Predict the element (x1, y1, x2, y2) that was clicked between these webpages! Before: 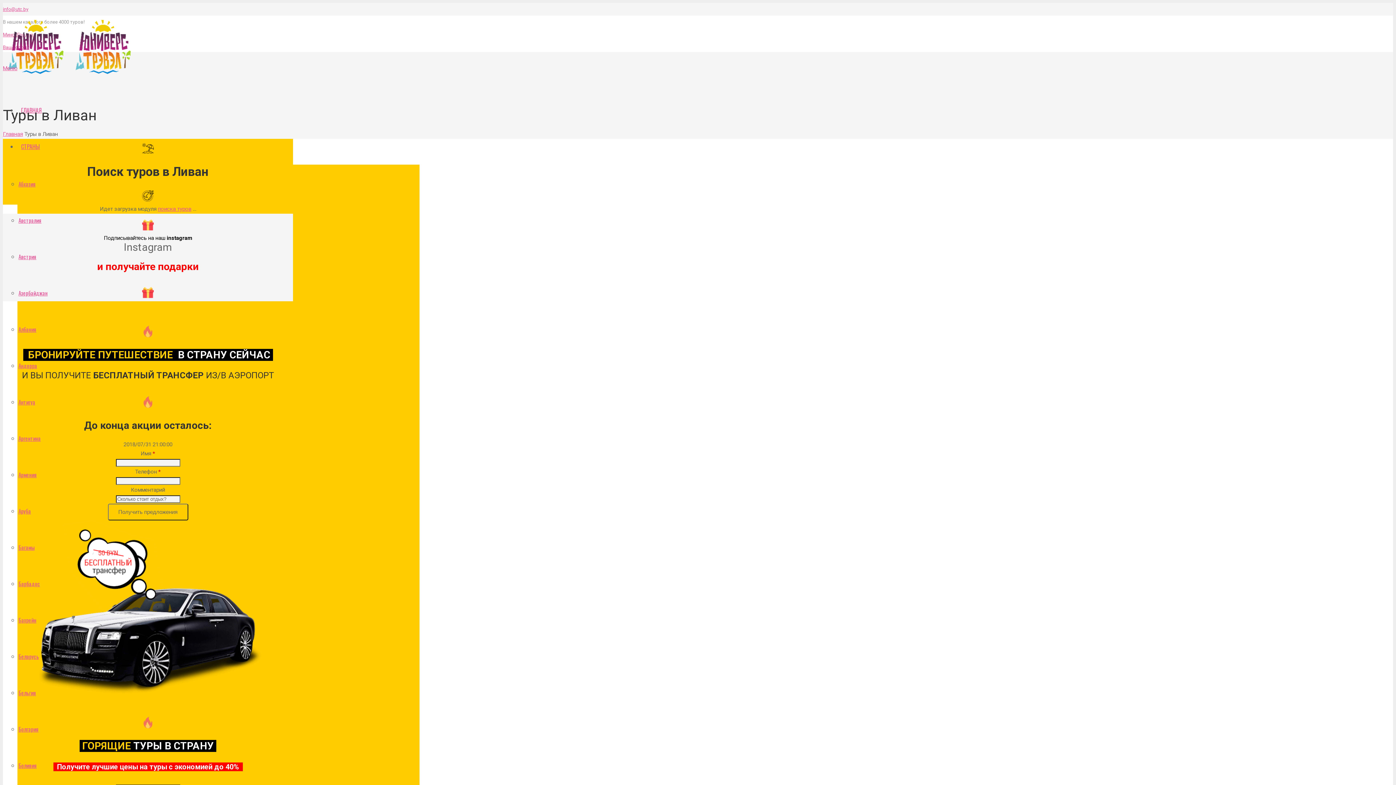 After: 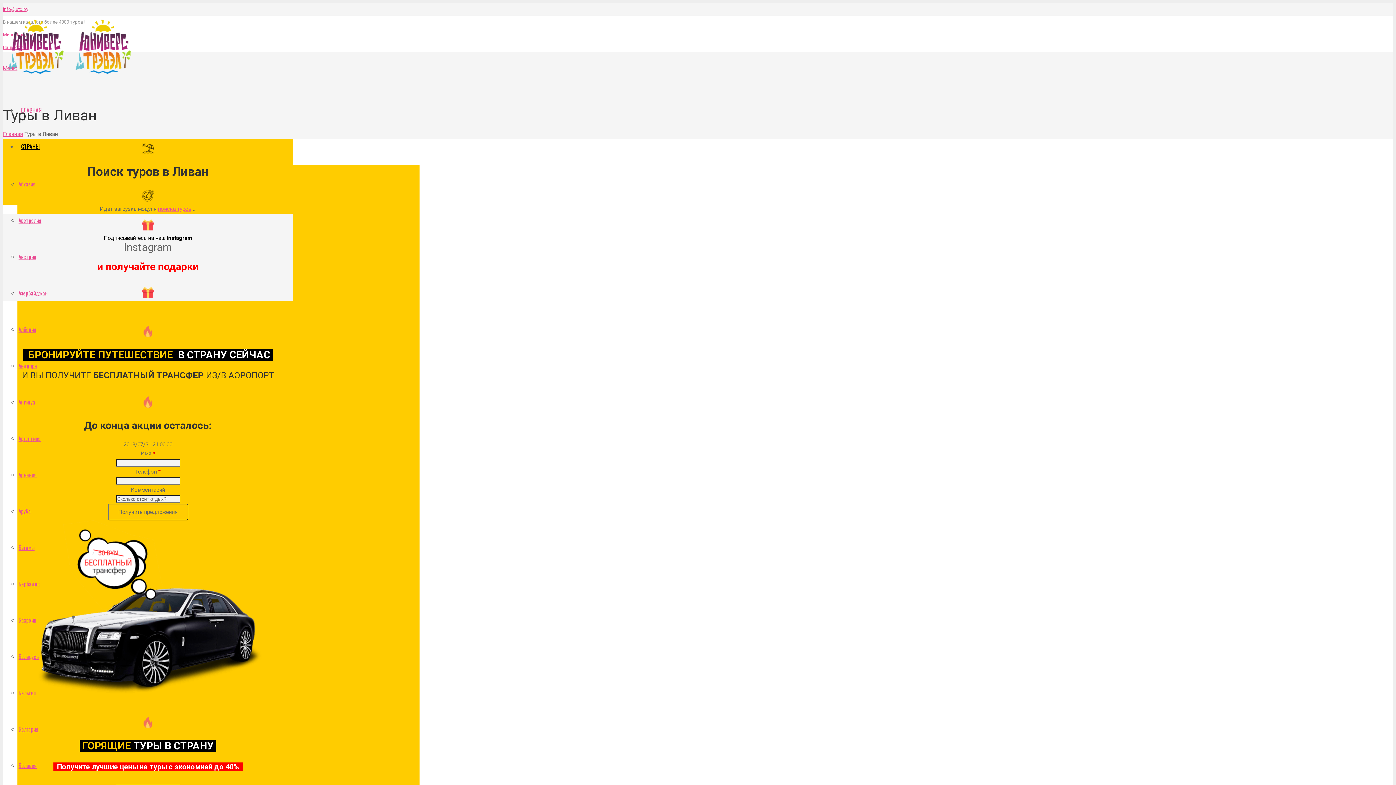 Action: label: СТРАНЫ bbox: (17, 142, 43, 150)